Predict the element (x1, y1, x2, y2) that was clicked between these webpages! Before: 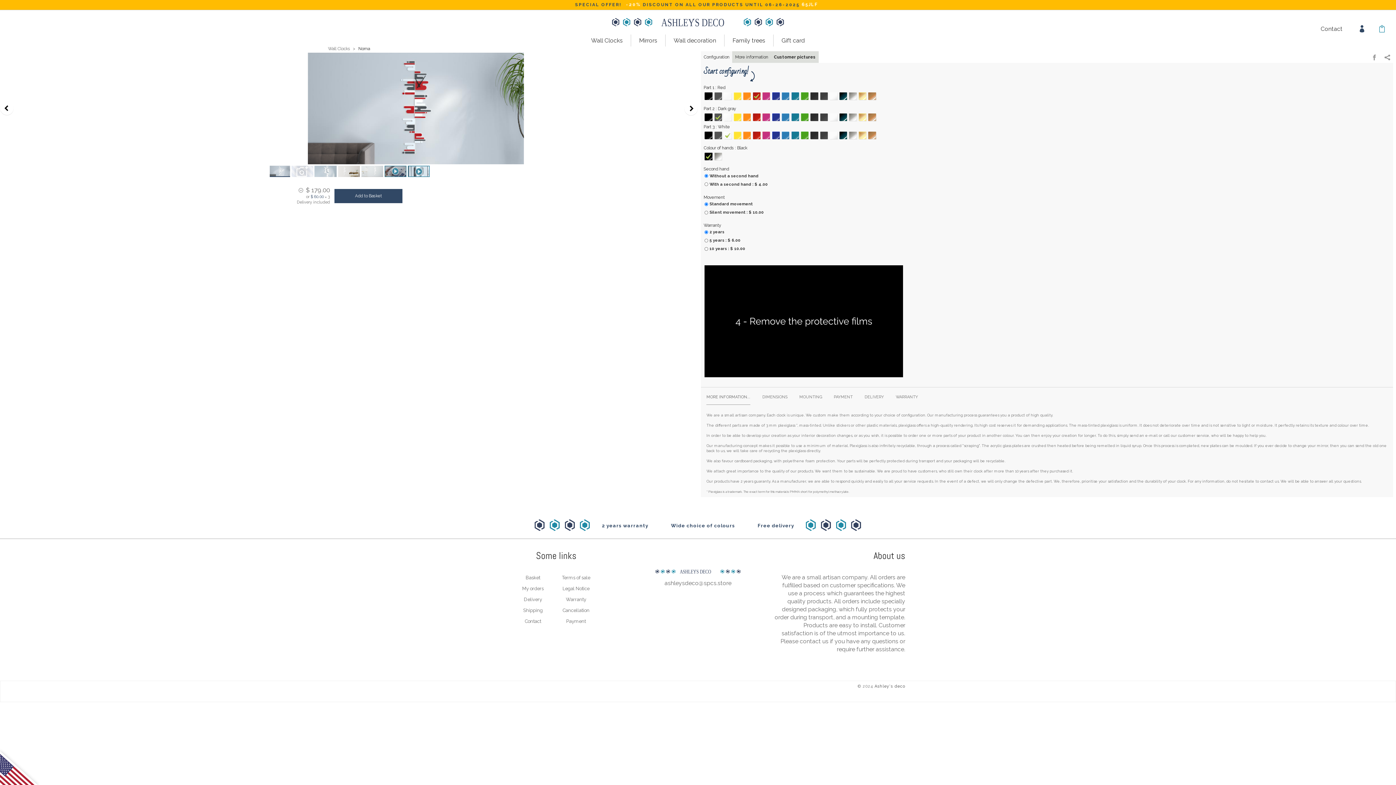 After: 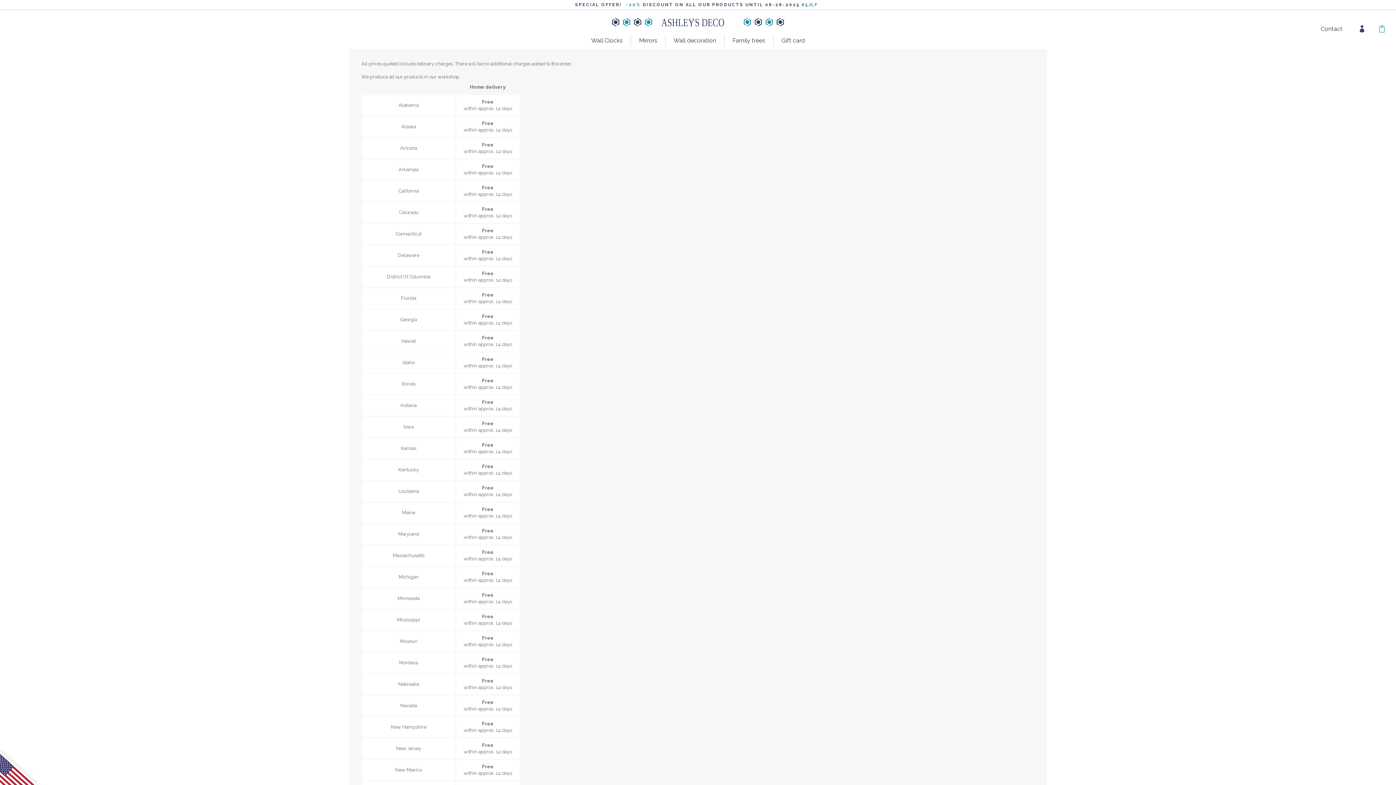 Action: label: Delivery bbox: (524, 596, 542, 603)